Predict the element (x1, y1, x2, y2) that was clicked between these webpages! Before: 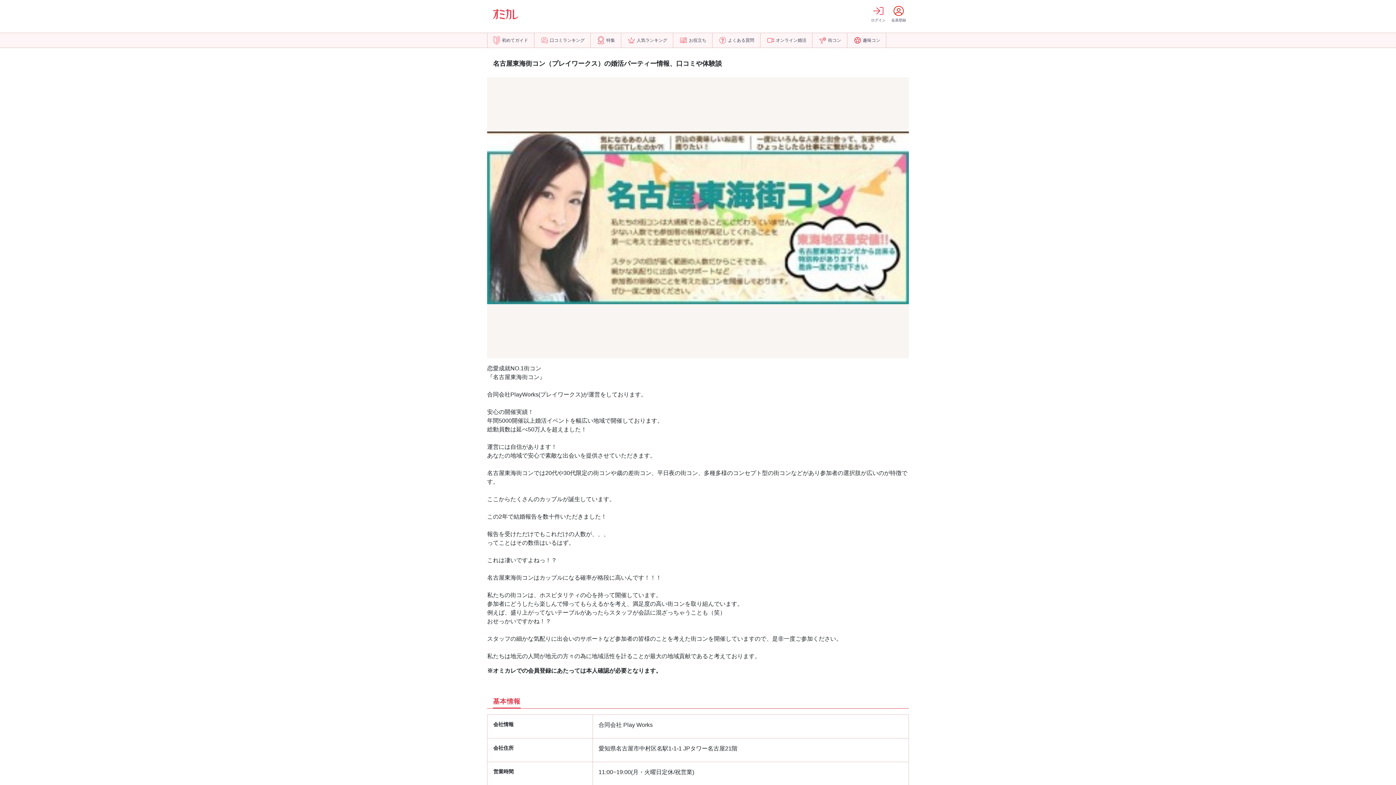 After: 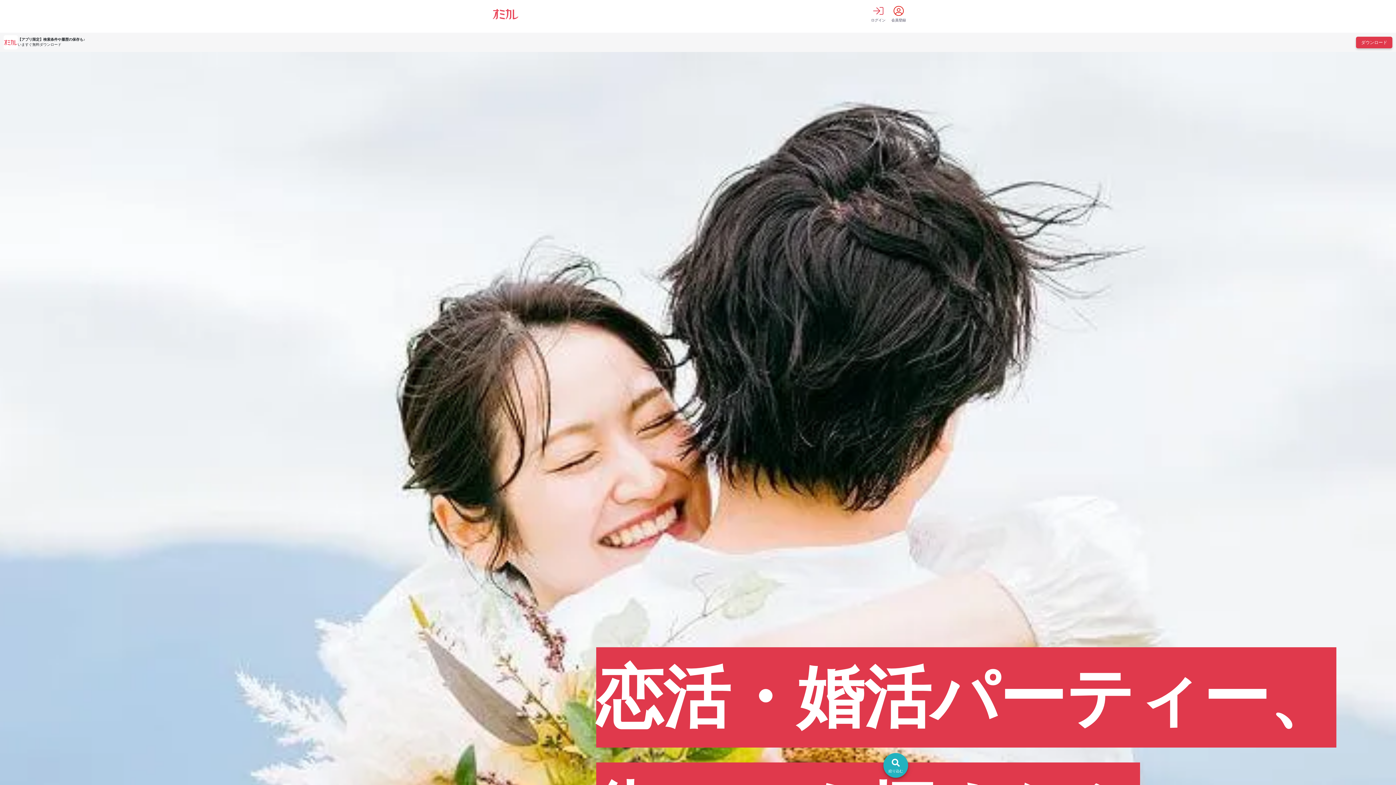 Action: bbox: (493, 9, 518, 19)